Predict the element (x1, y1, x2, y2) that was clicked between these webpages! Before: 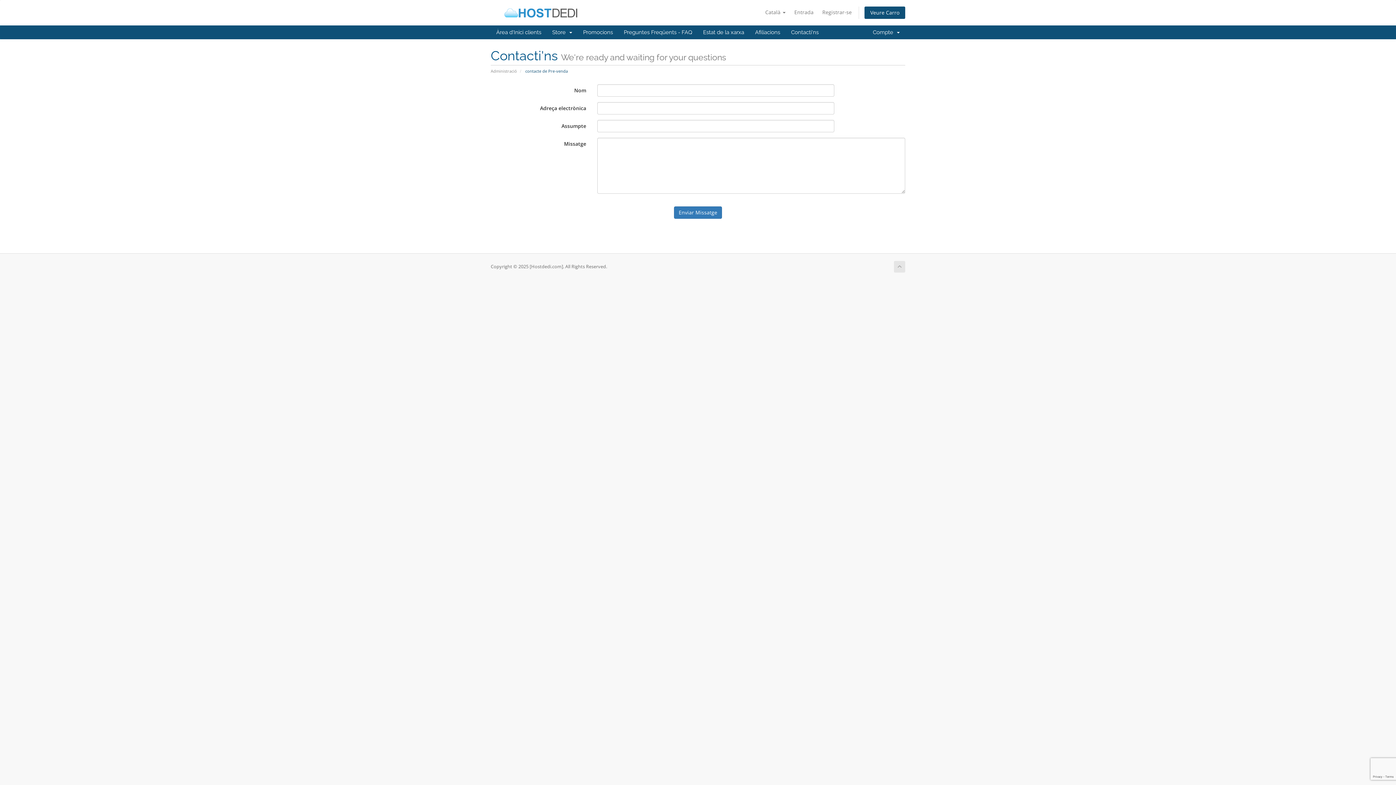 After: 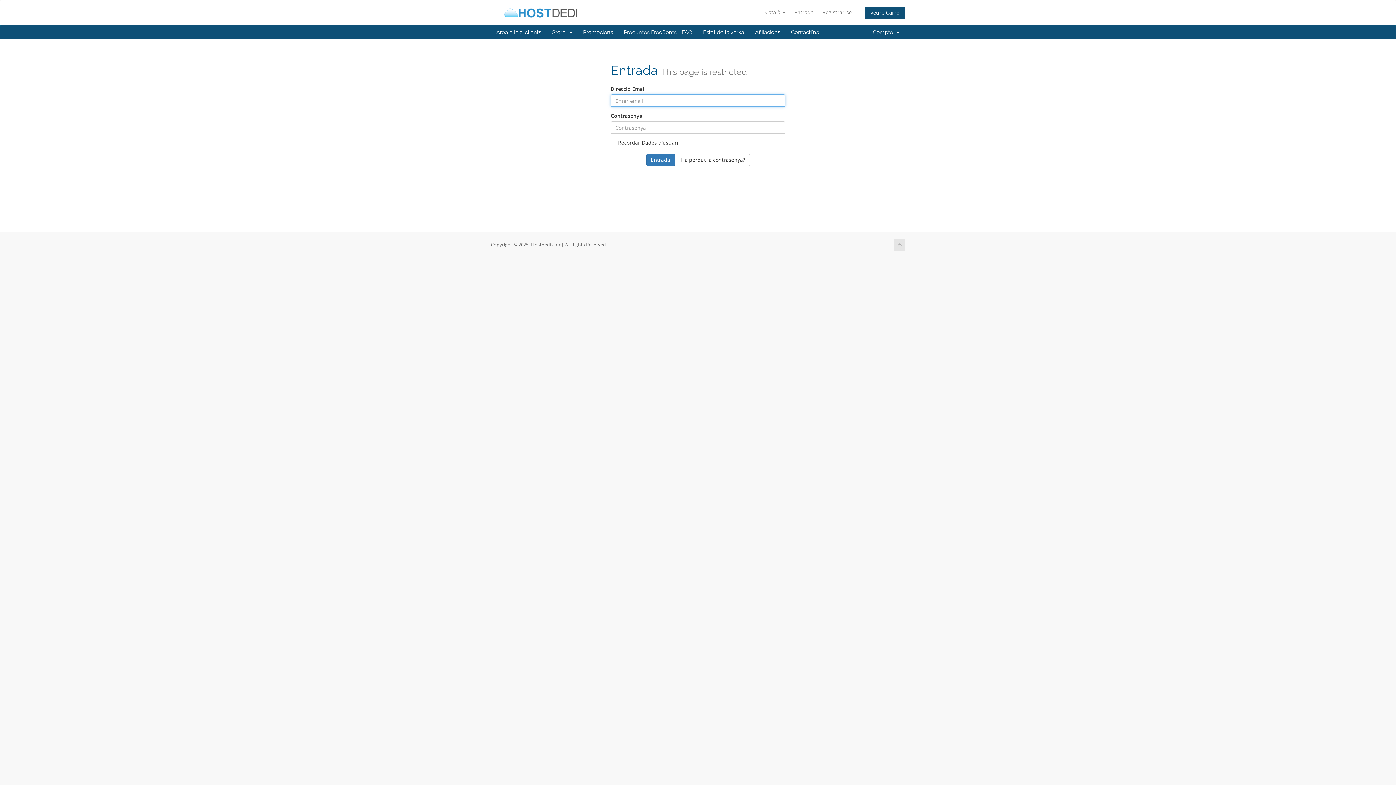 Action: label: Entrada bbox: (790, 6, 817, 18)